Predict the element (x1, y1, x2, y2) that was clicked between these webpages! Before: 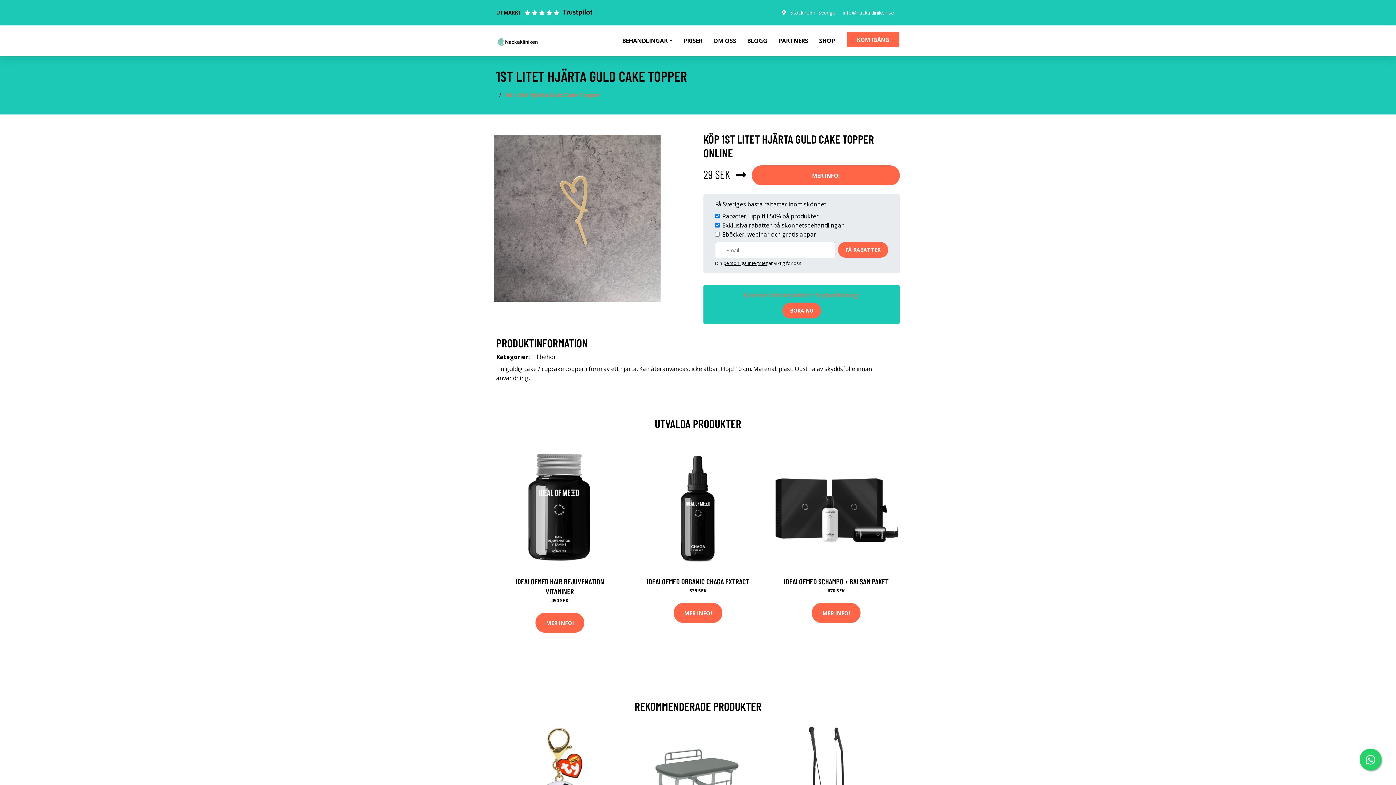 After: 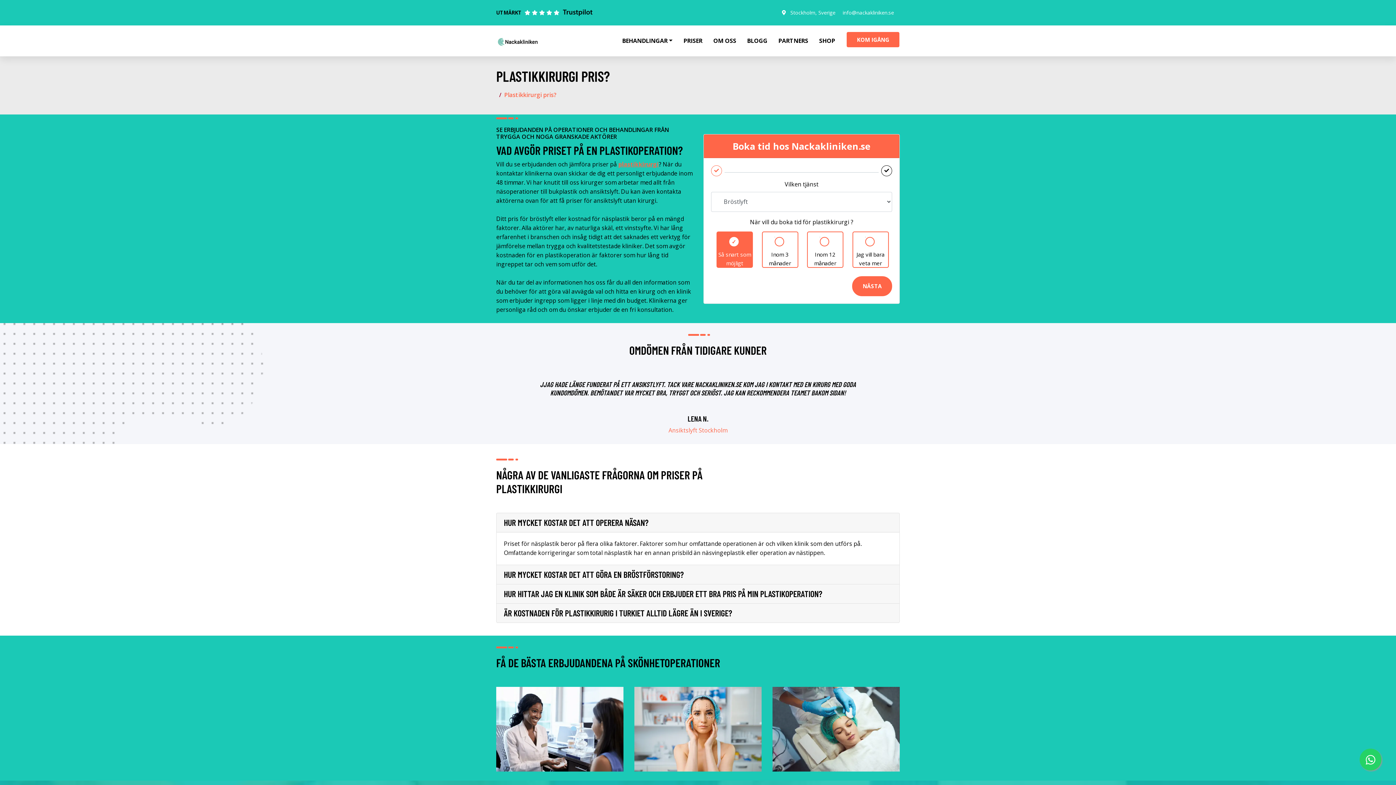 Action: label: PRISER bbox: (678, 25, 708, 56)